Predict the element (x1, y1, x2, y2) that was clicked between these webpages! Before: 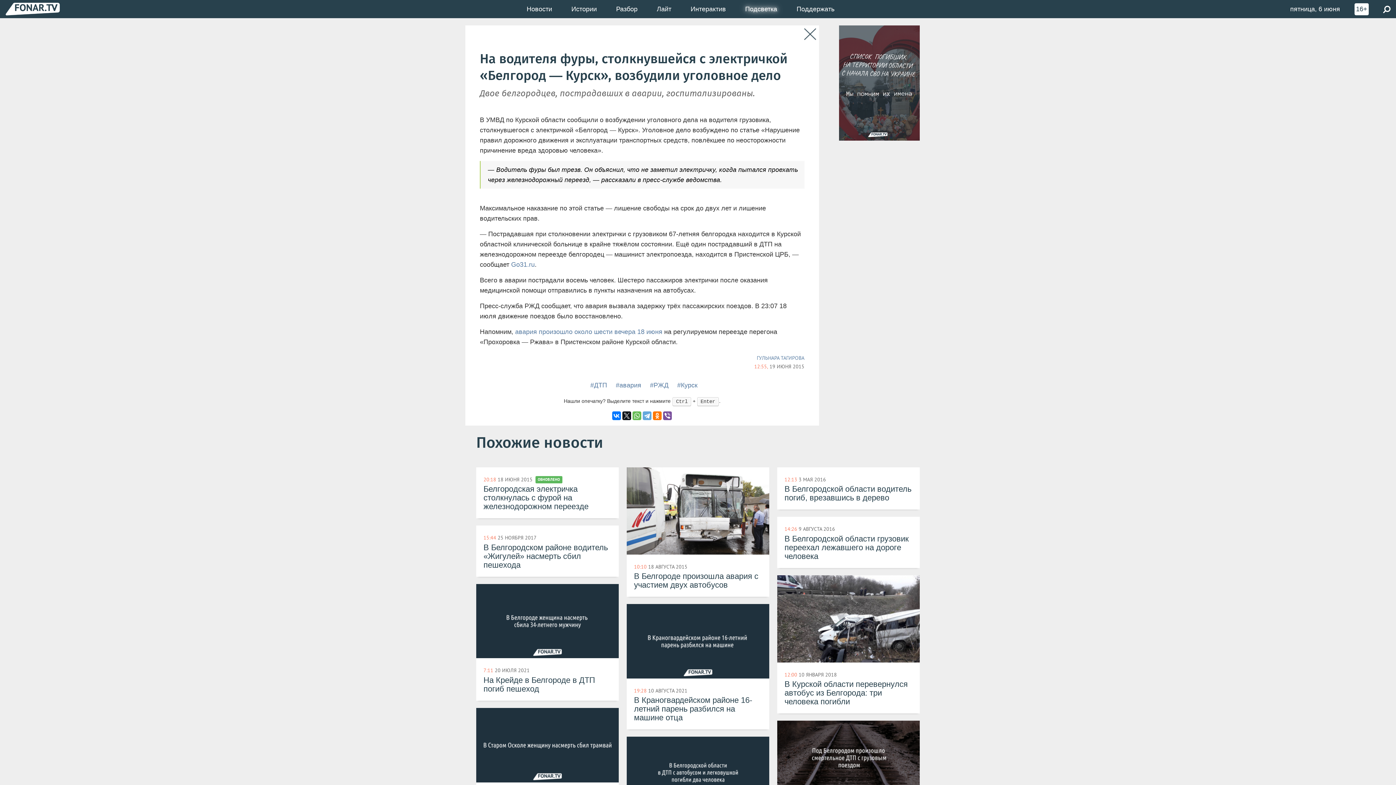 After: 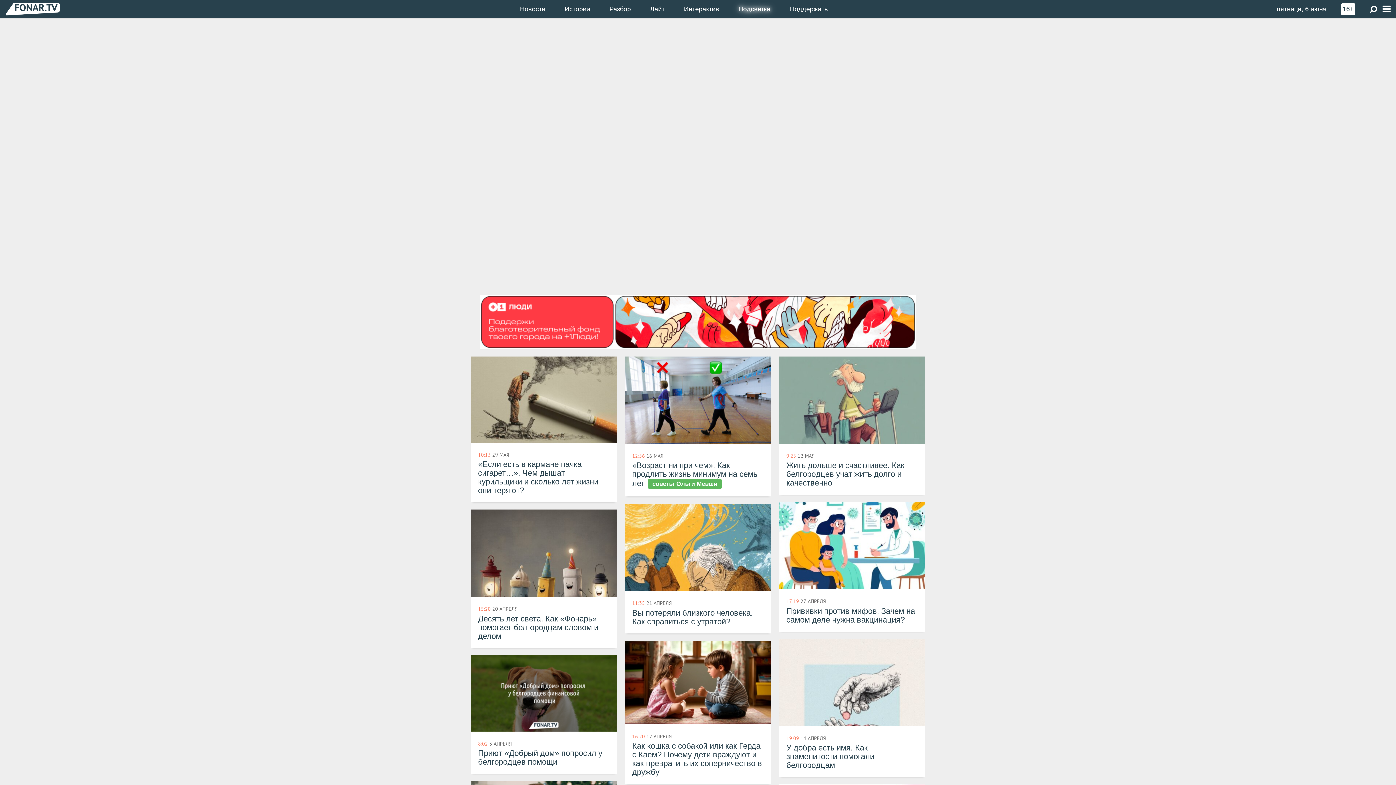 Action: bbox: (804, 28, 816, 40) label: Закрыть